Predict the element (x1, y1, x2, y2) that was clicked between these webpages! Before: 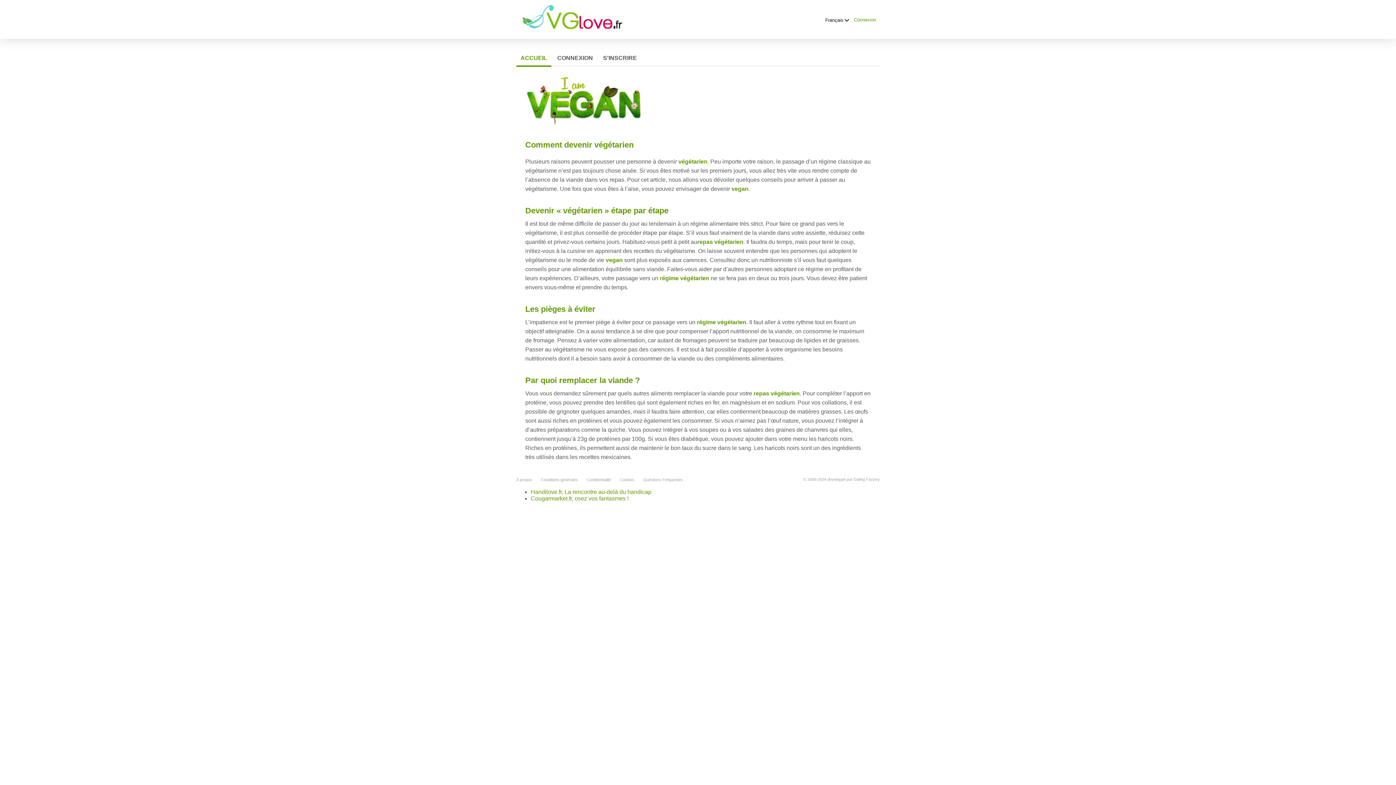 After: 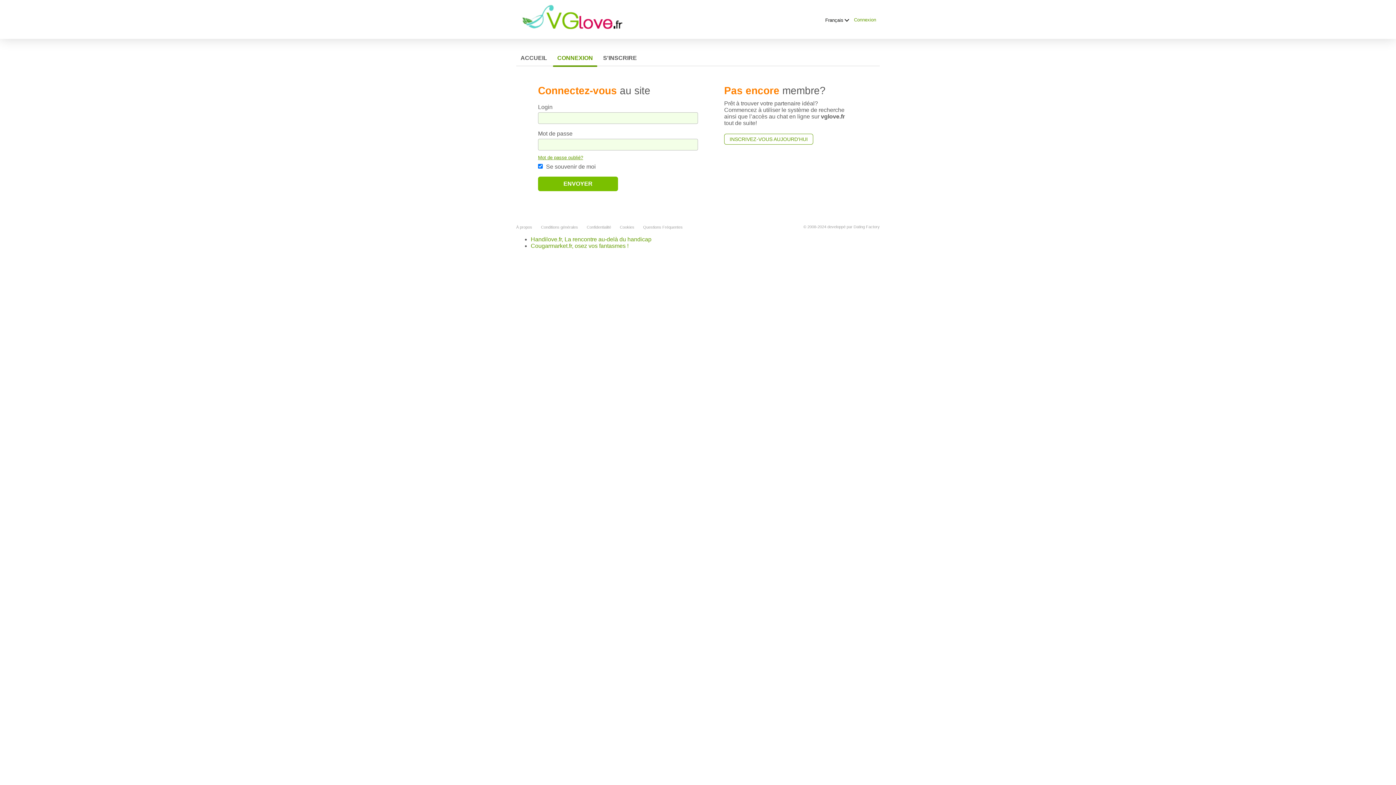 Action: bbox: (553, 50, 597, 65) label: CONNEXION